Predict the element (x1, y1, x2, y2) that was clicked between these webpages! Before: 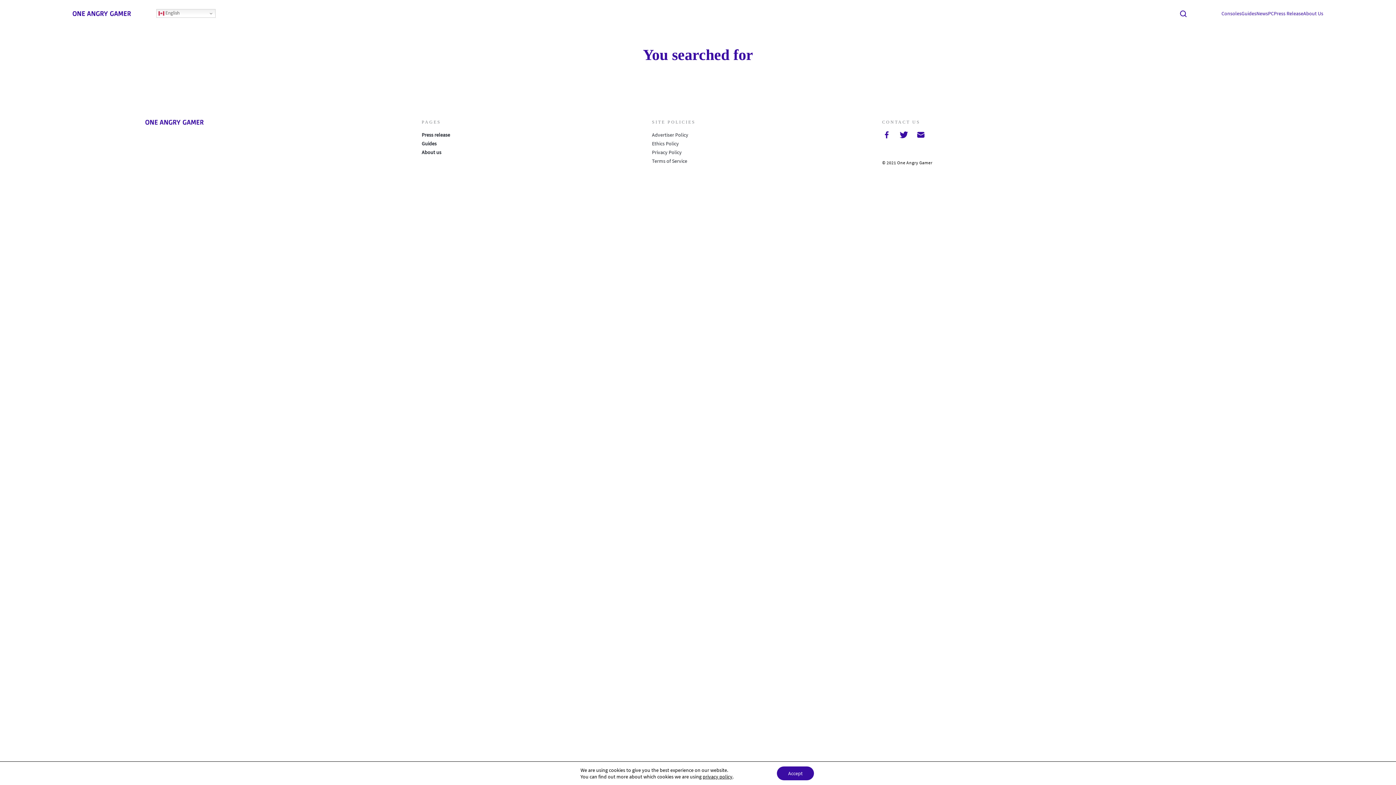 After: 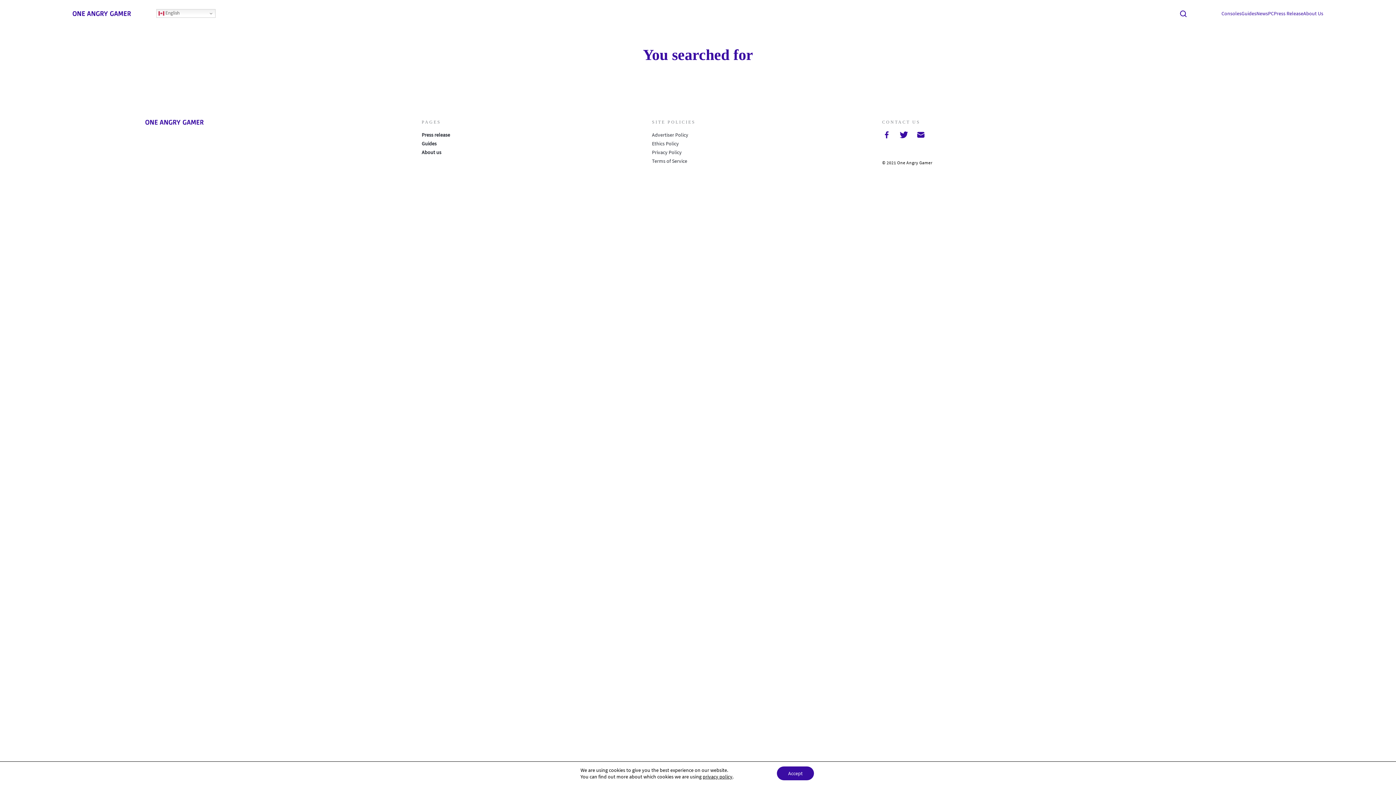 Action: label: Press release bbox: (421, 130, 652, 139)